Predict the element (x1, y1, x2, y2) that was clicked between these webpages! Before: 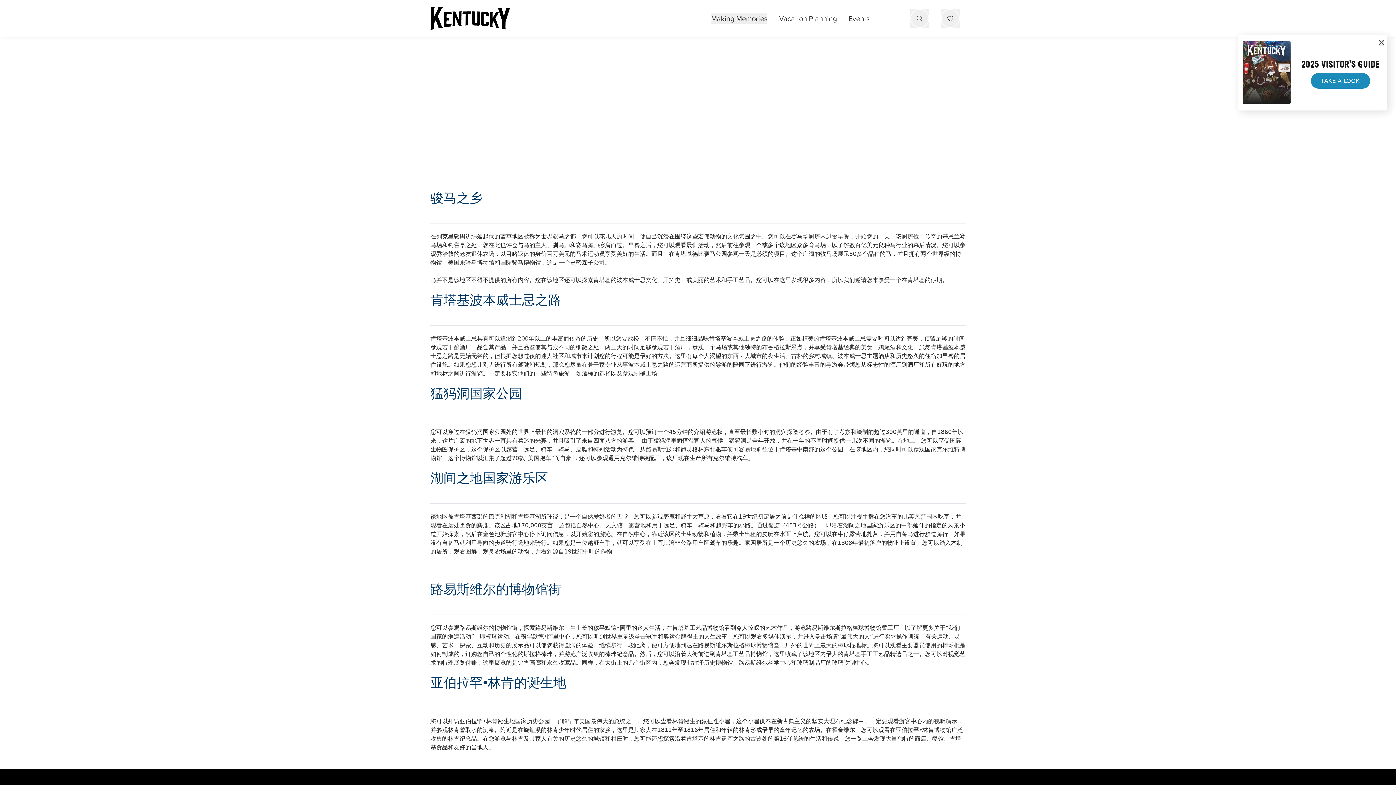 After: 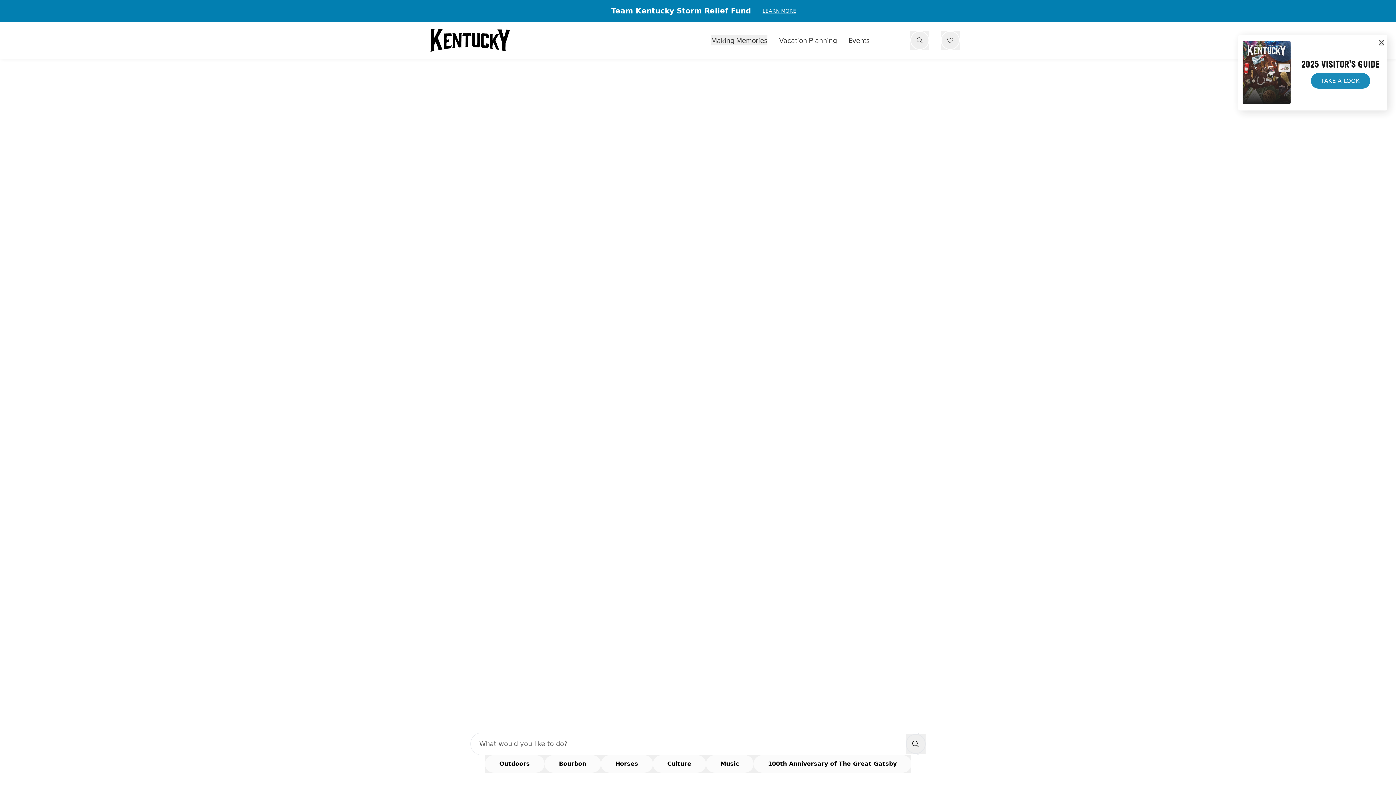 Action: bbox: (430, 7, 510, 29) label: Go to Kentucky Tourism homepage